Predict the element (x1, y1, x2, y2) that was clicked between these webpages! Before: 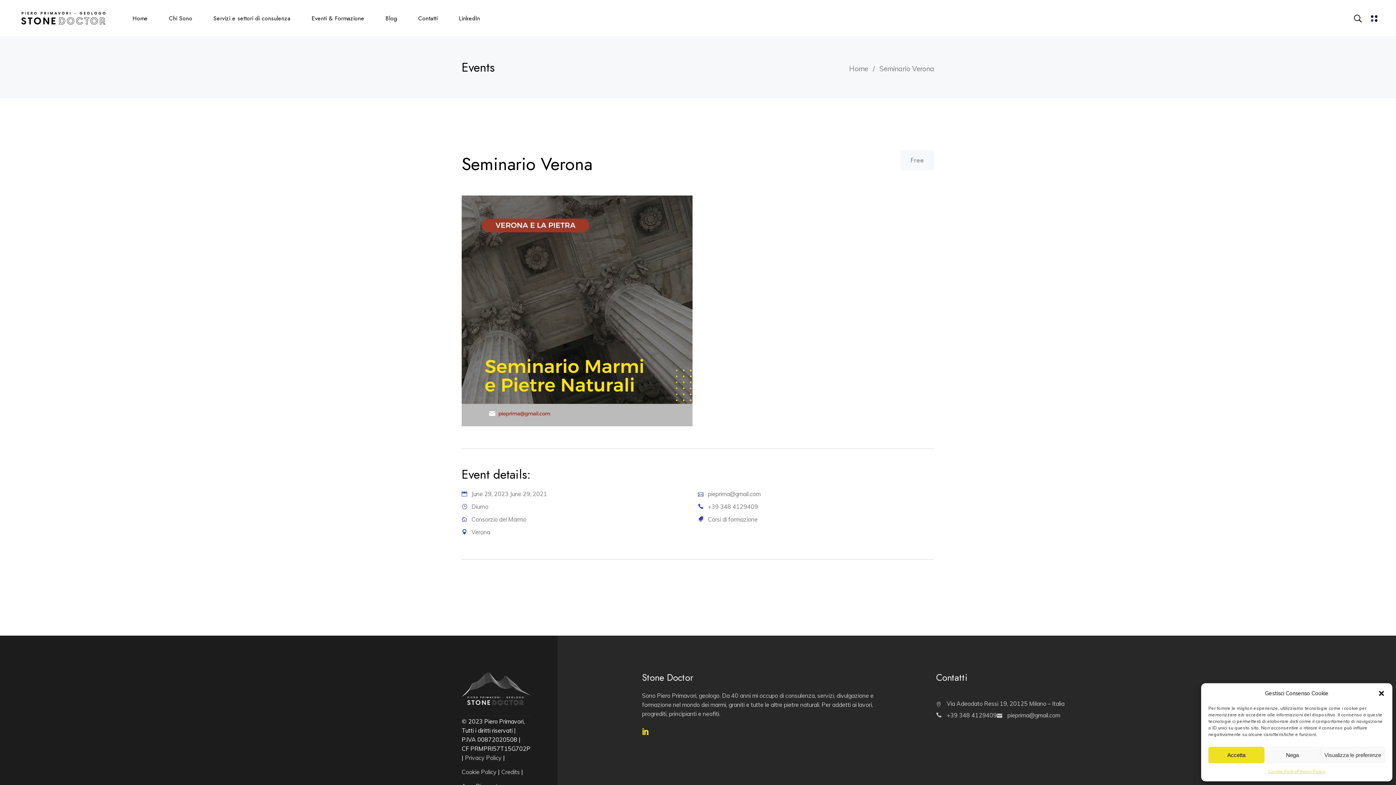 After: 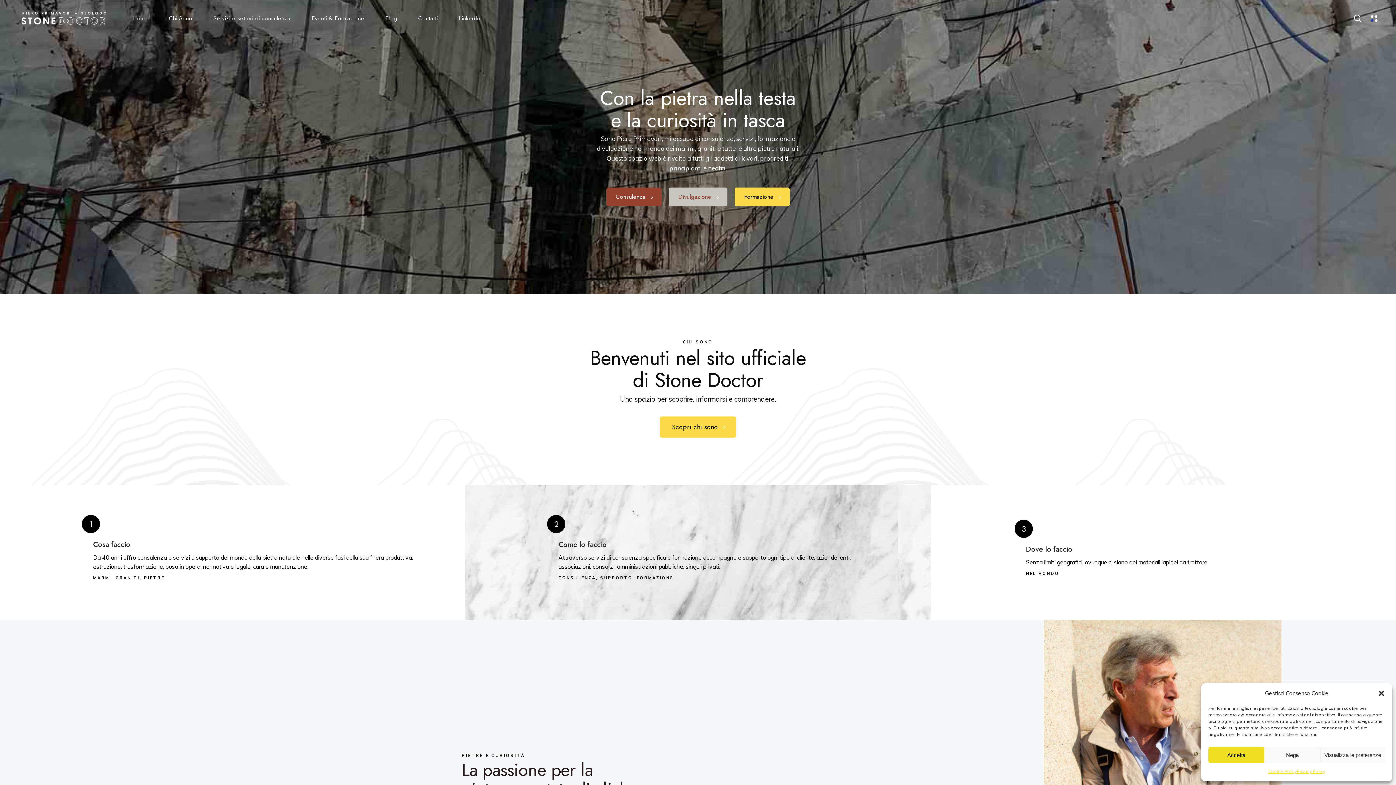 Action: bbox: (18, 0, 110, 36)